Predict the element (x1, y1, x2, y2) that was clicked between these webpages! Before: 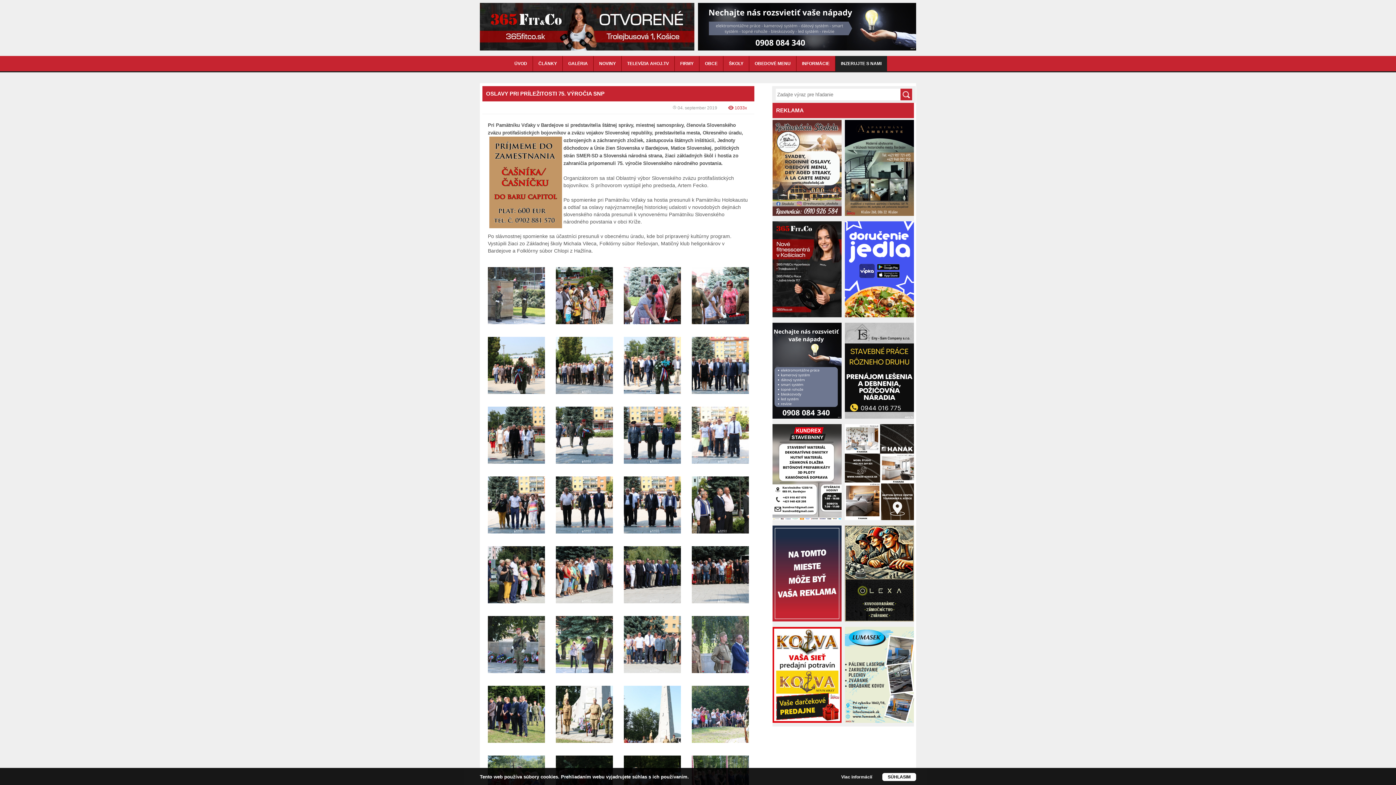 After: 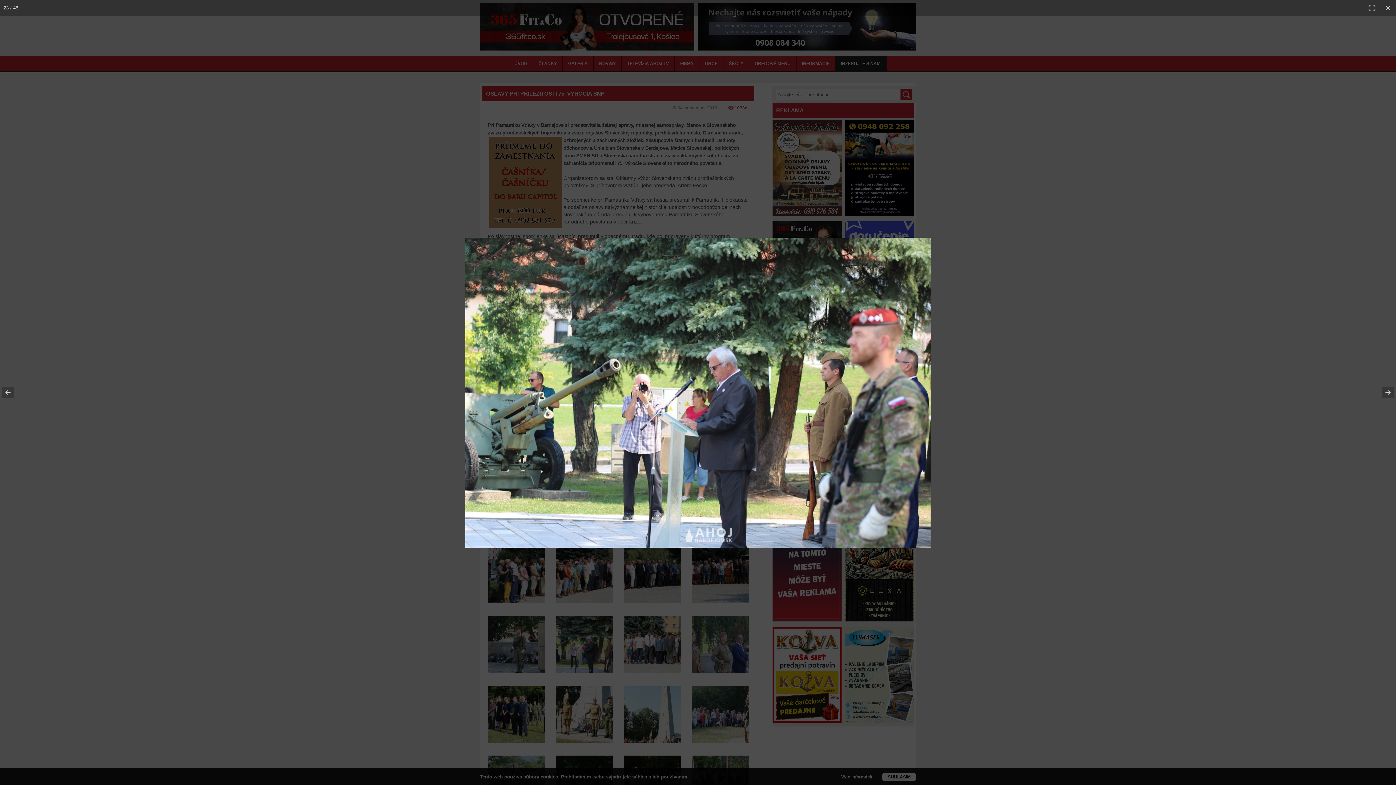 Action: bbox: (555, 669, 613, 674)